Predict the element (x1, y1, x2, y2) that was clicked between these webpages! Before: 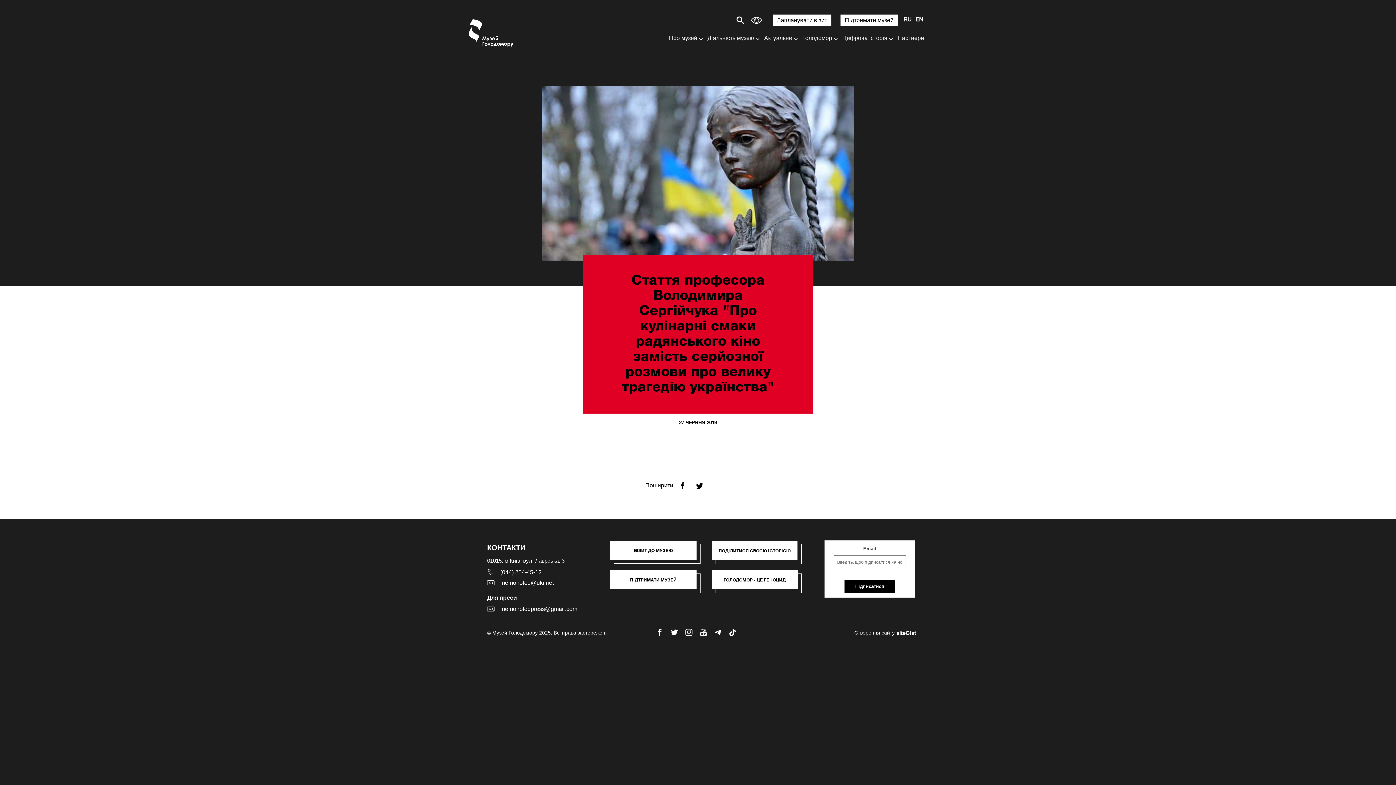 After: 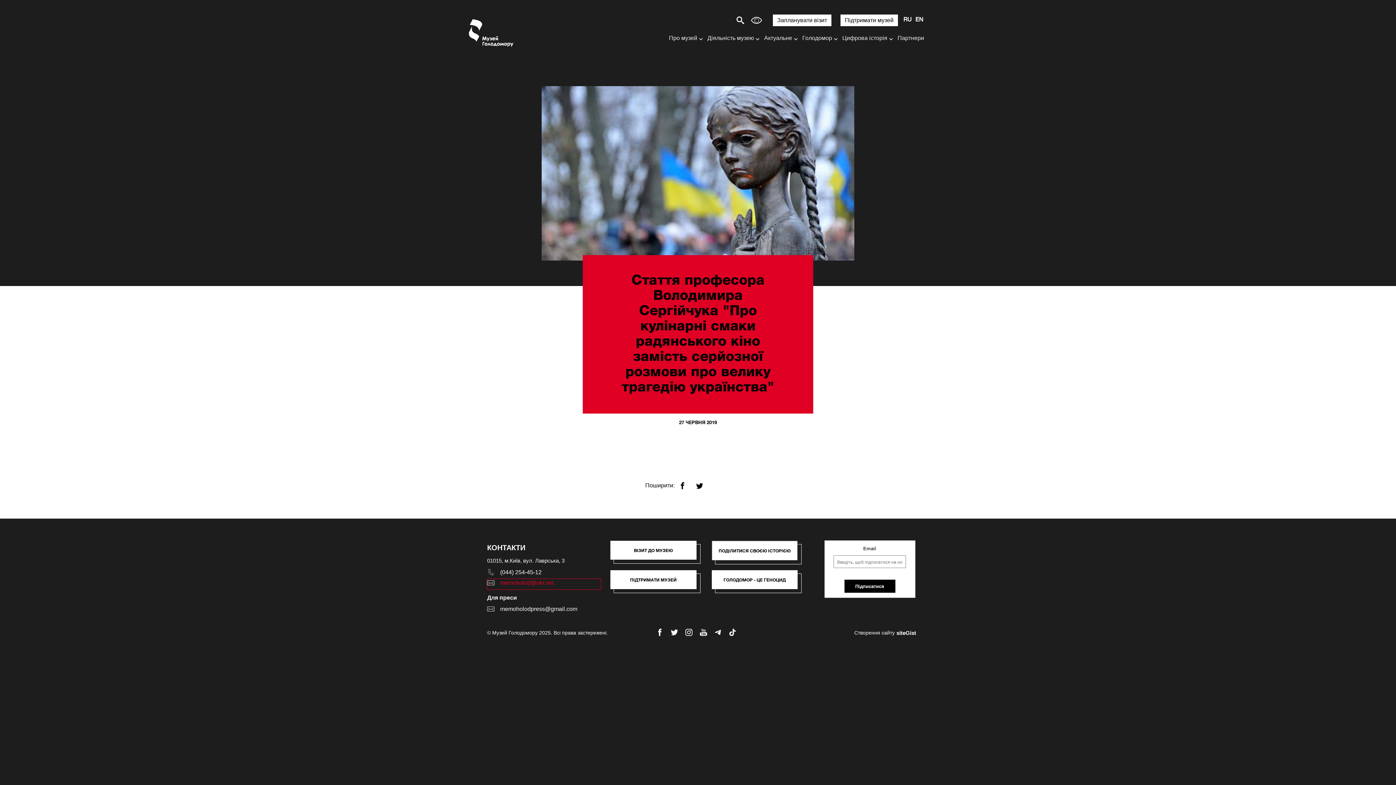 Action: bbox: (487, 579, 601, 589) label: memoholod@ukr.net